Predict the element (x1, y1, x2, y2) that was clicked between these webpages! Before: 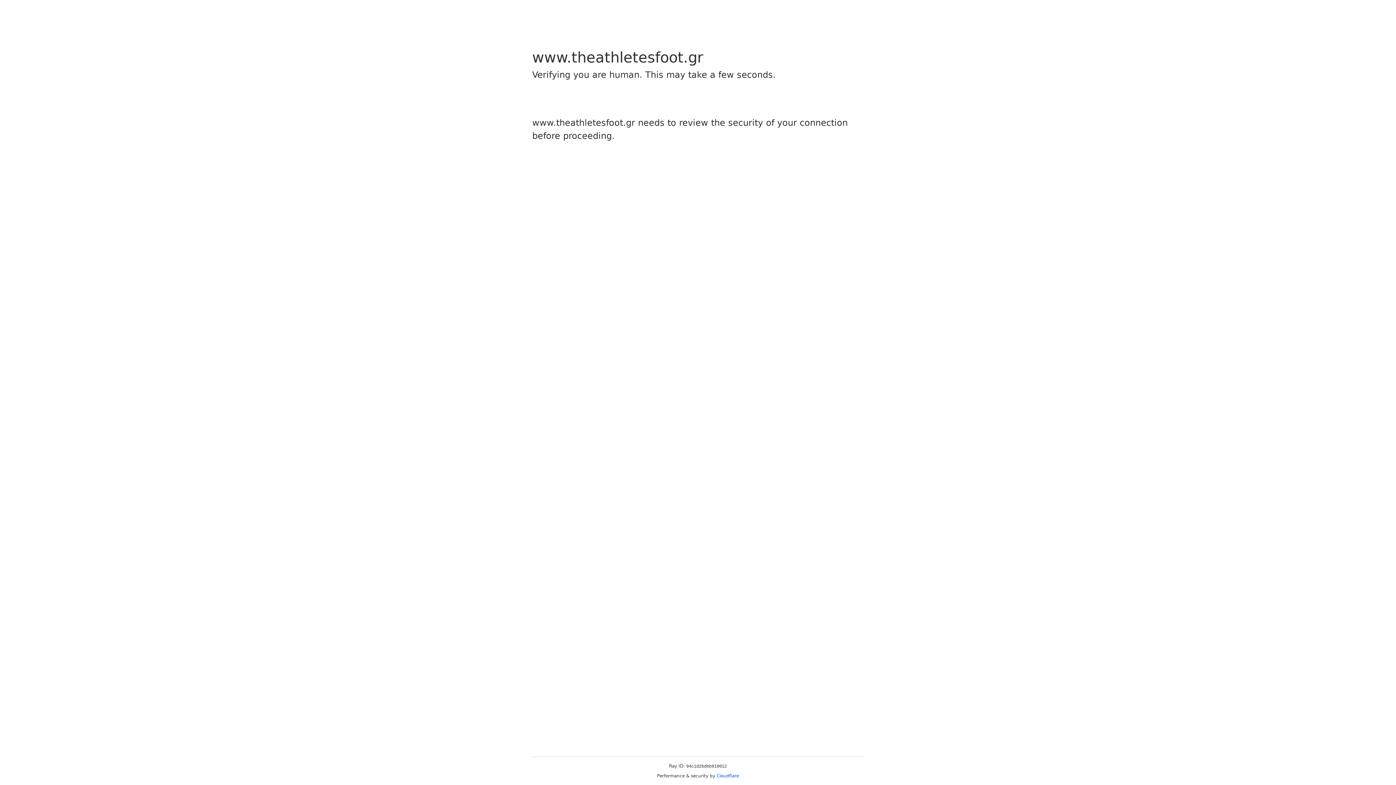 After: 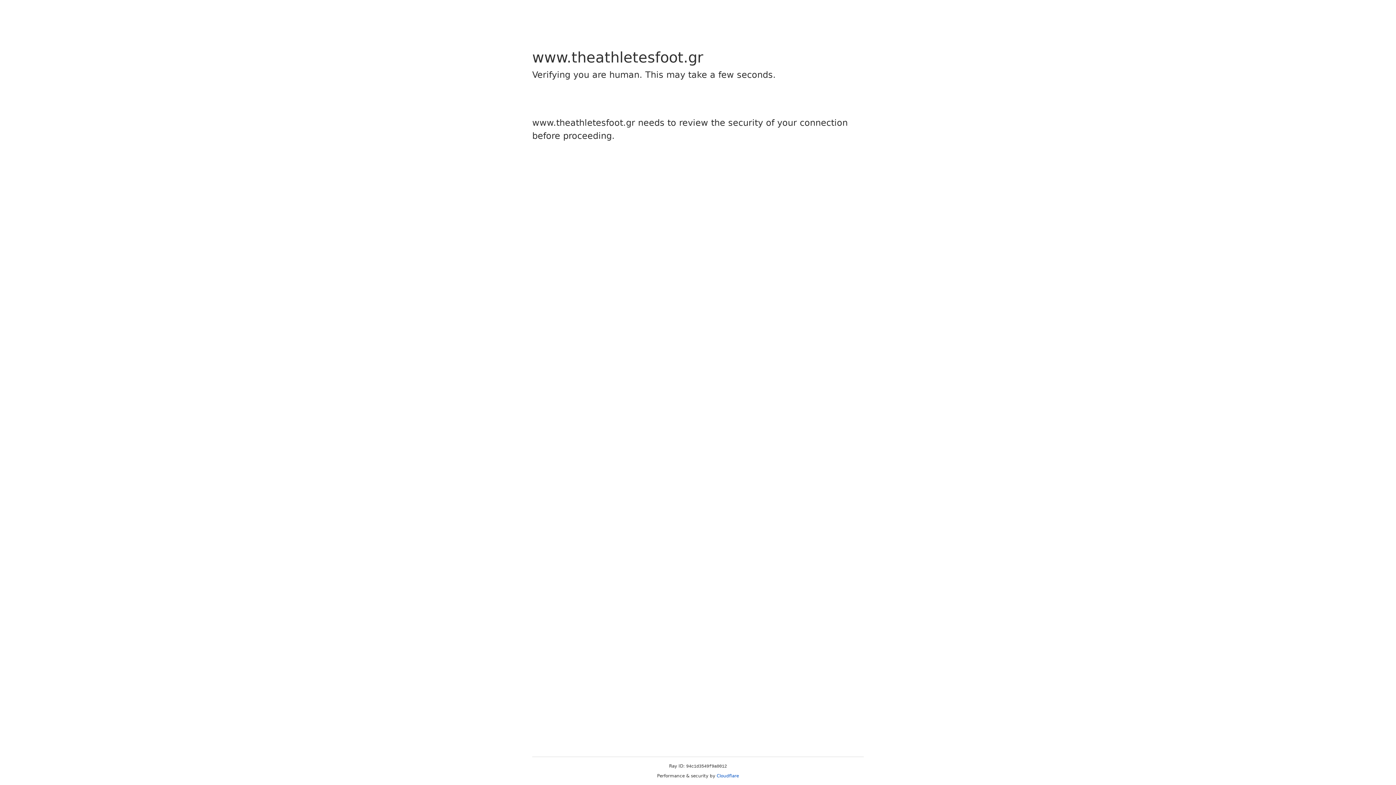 Action: label: Cloudflare bbox: (716, 773, 739, 778)